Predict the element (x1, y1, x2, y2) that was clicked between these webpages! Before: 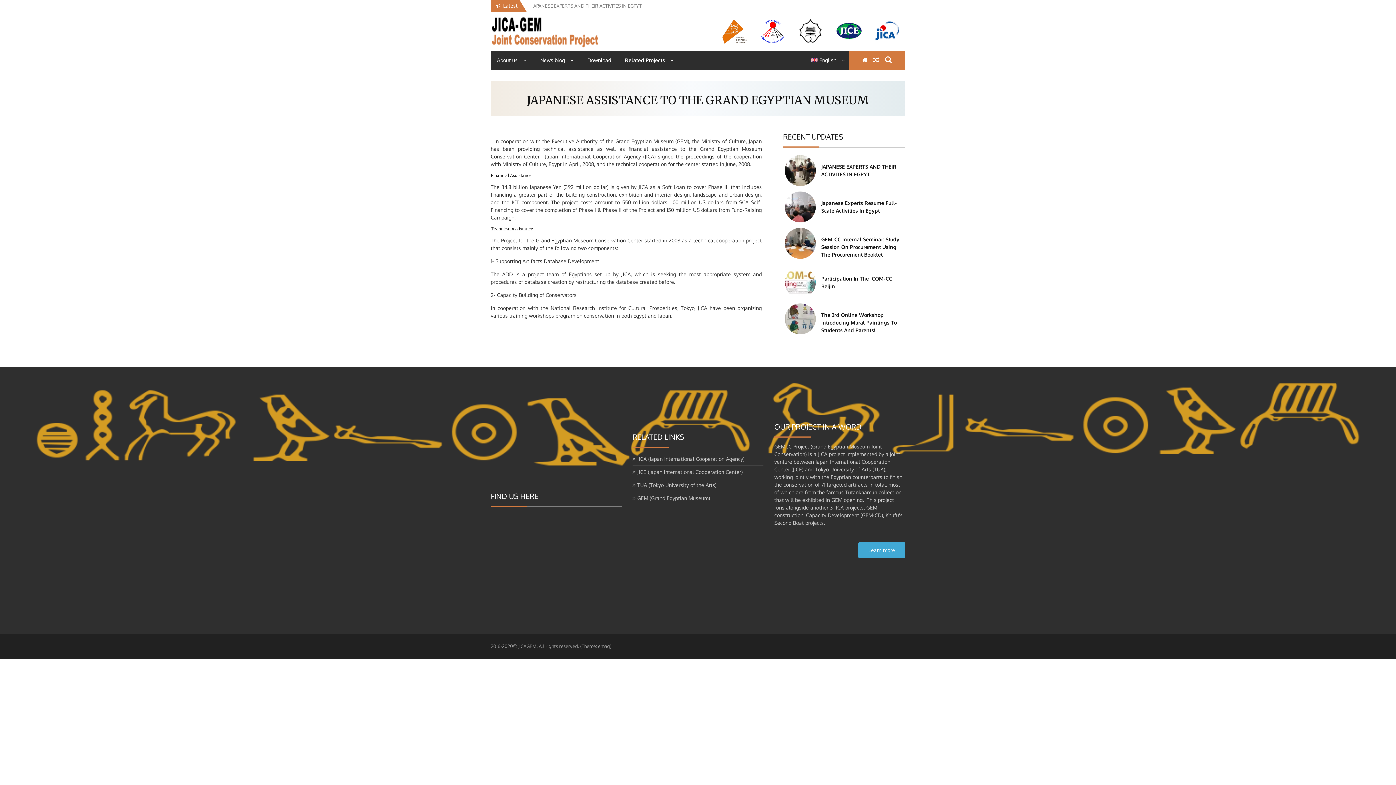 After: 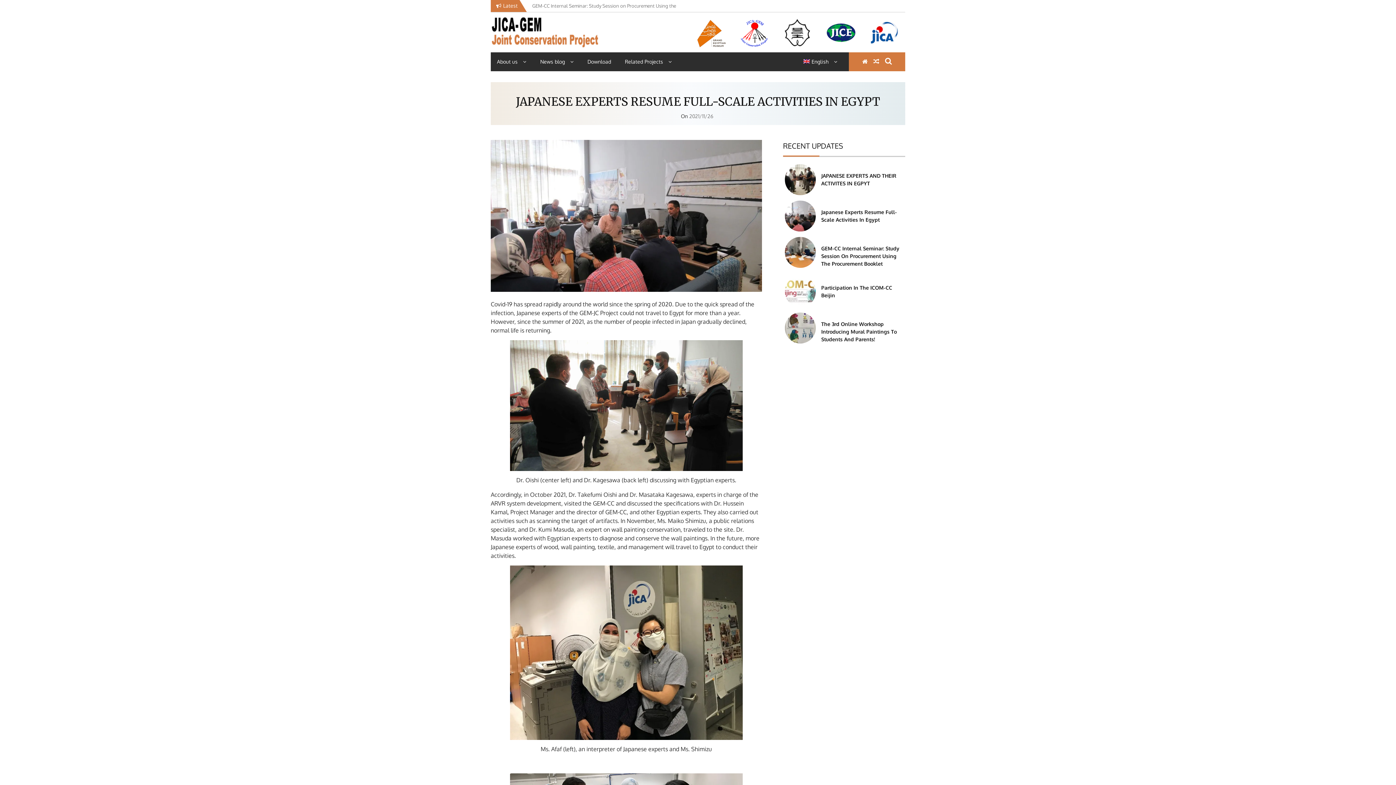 Action: bbox: (532, 2, 644, 8) label: Japanese experts resume full-scale activities in Egypt